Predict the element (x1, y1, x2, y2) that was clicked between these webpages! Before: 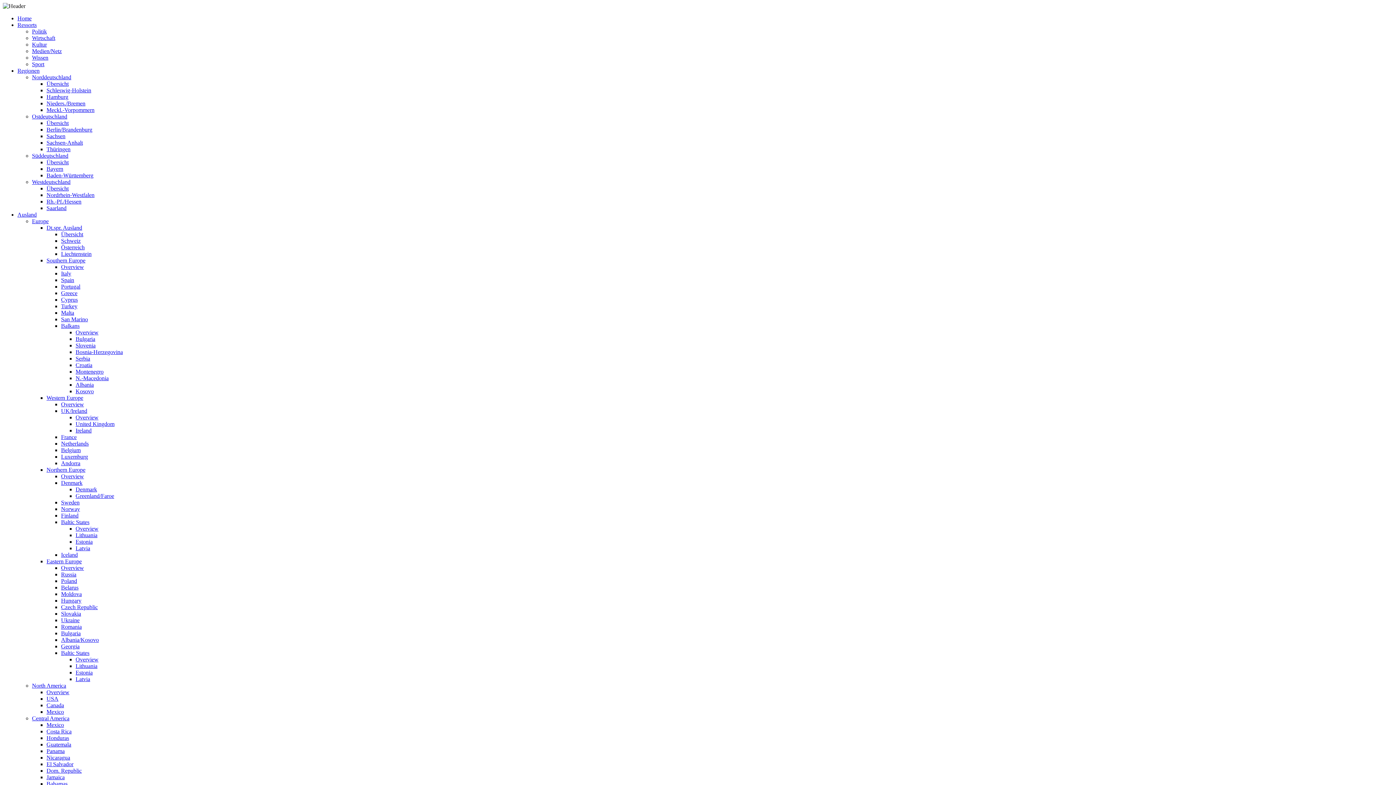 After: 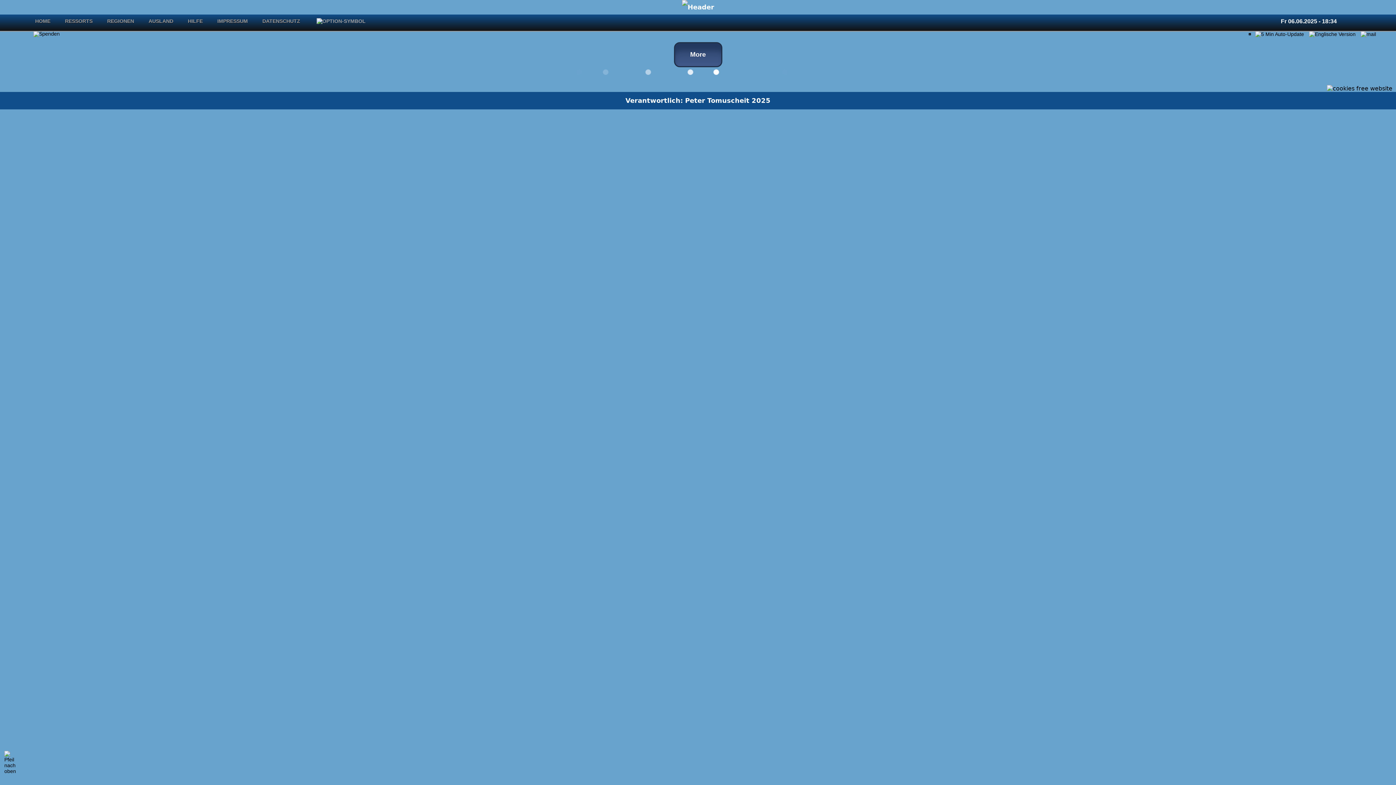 Action: bbox: (46, 133, 65, 139) label: Sachsen